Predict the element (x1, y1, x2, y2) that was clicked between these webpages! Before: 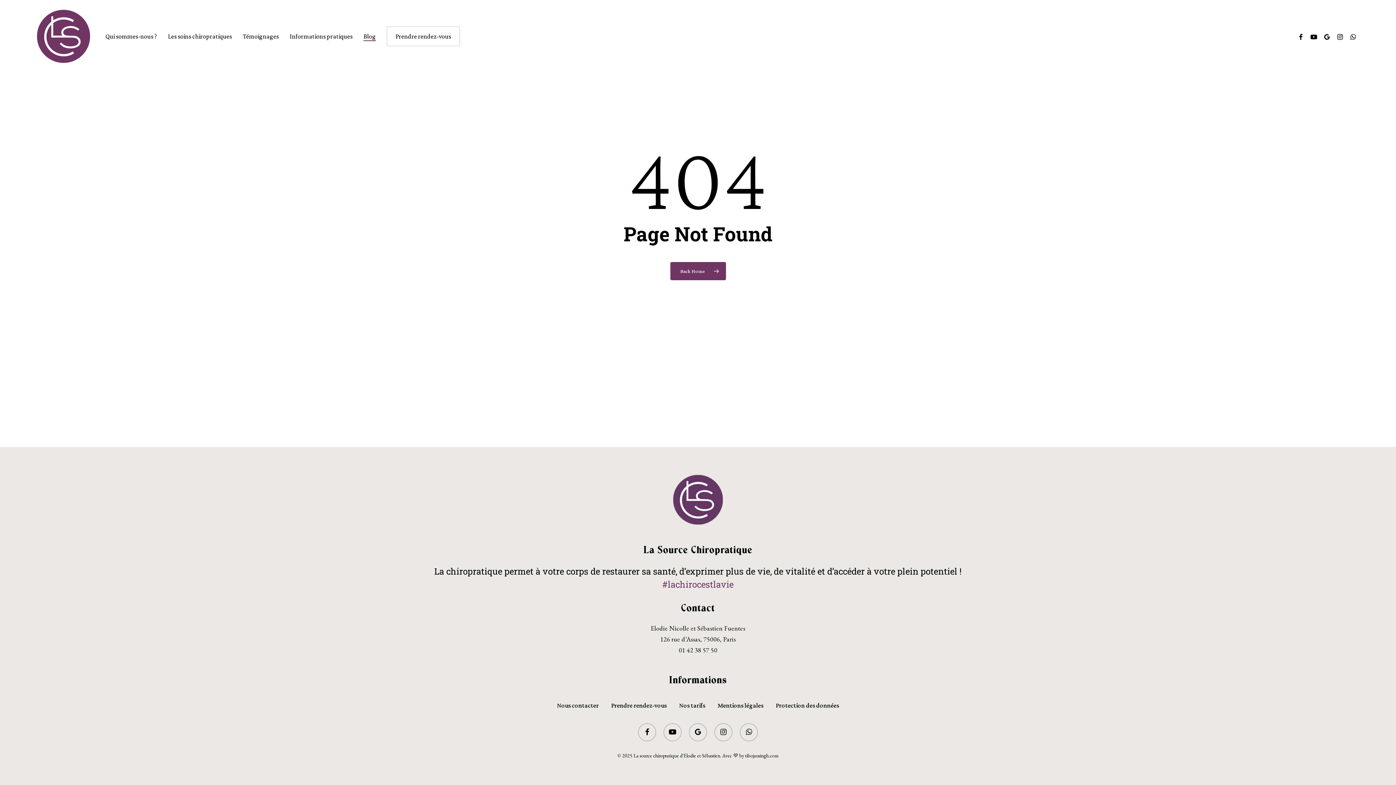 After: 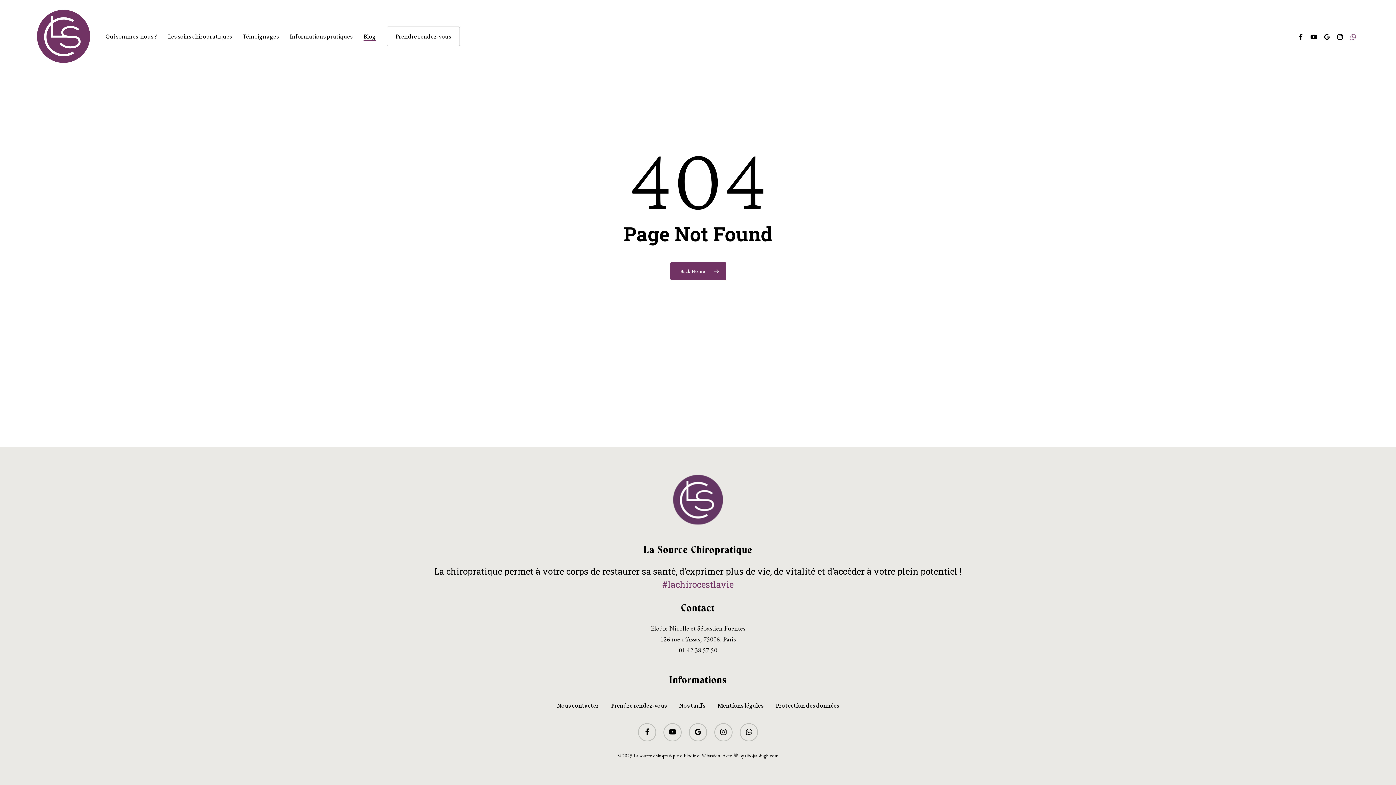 Action: bbox: (1346, 31, 1360, 40) label: whatsapp